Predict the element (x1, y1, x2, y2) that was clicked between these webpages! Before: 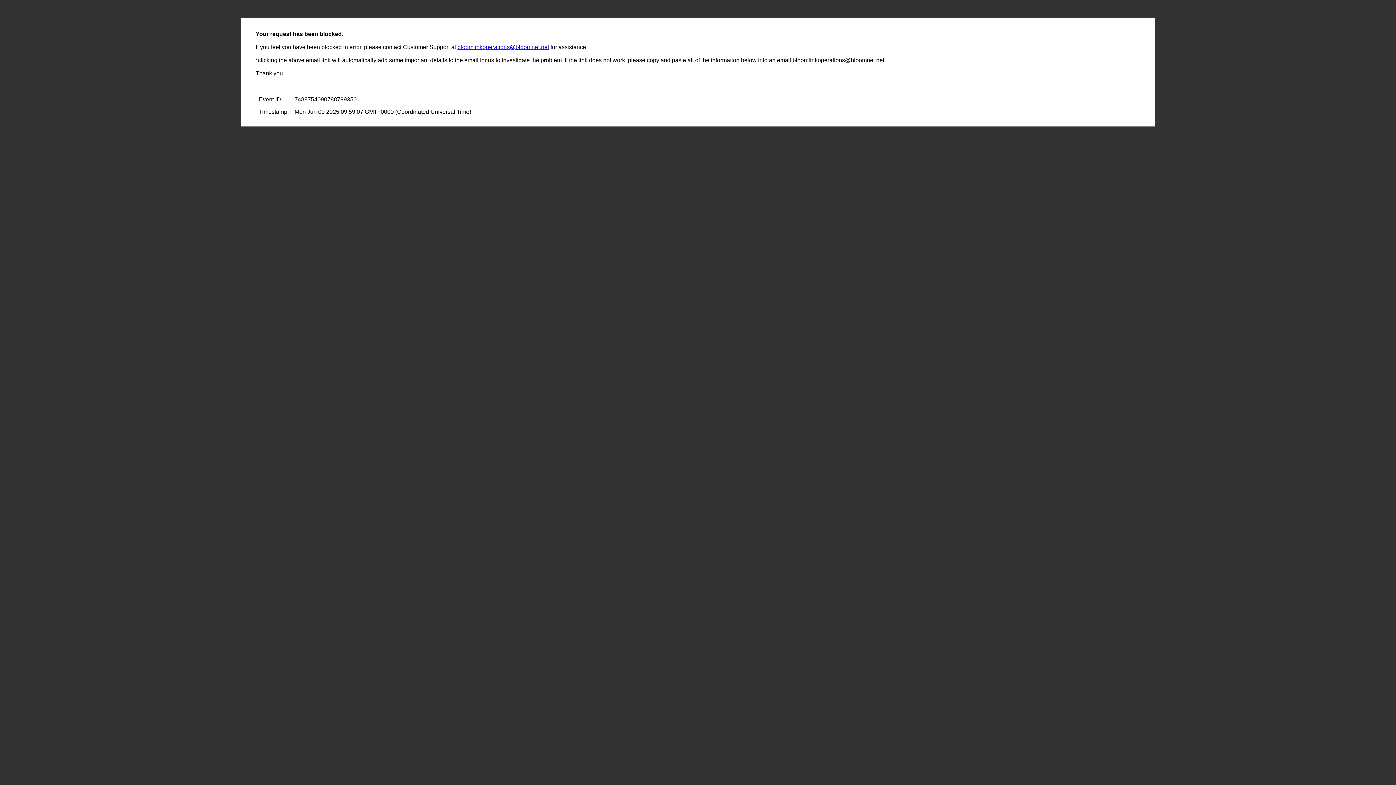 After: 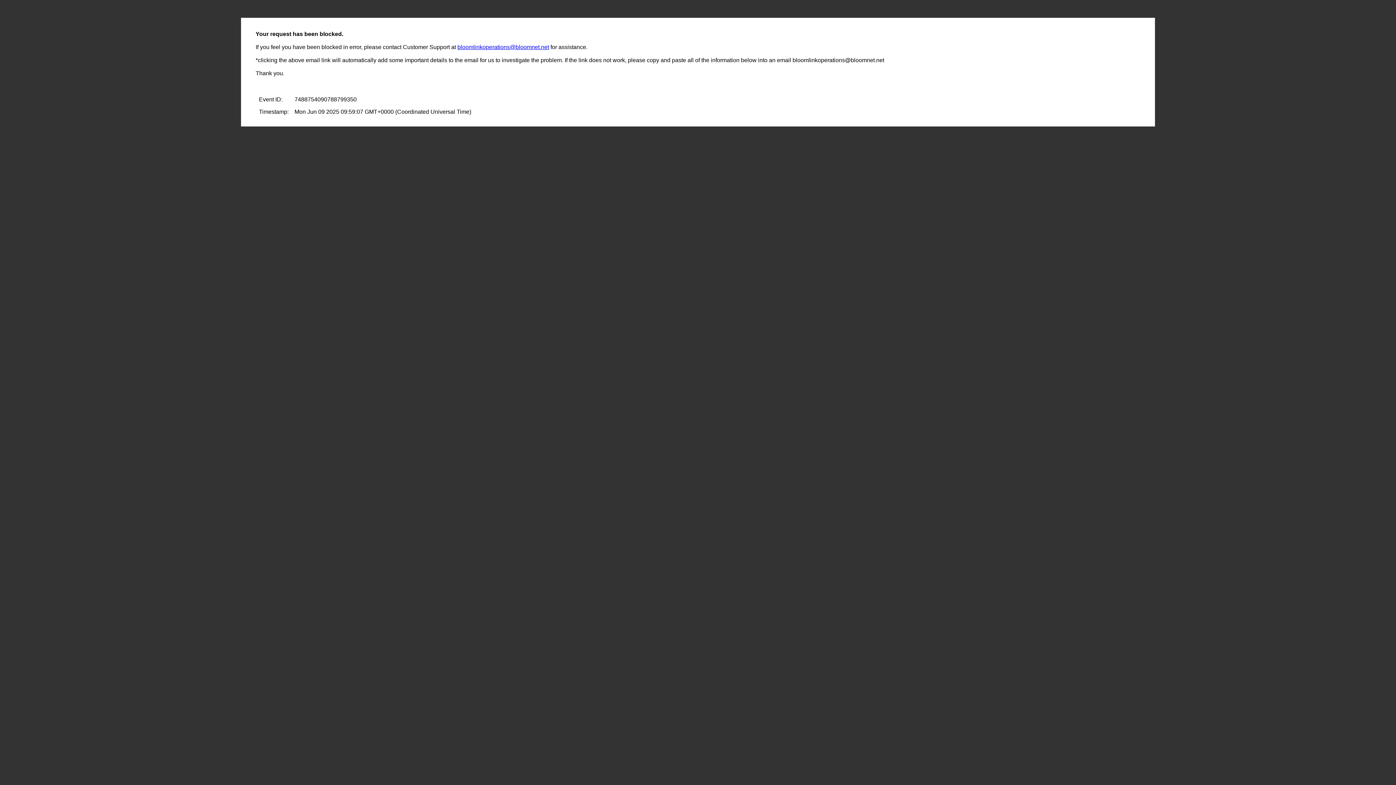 Action: bbox: (457, 44, 549, 50) label: bloomlinkoperations@bloomnet.net